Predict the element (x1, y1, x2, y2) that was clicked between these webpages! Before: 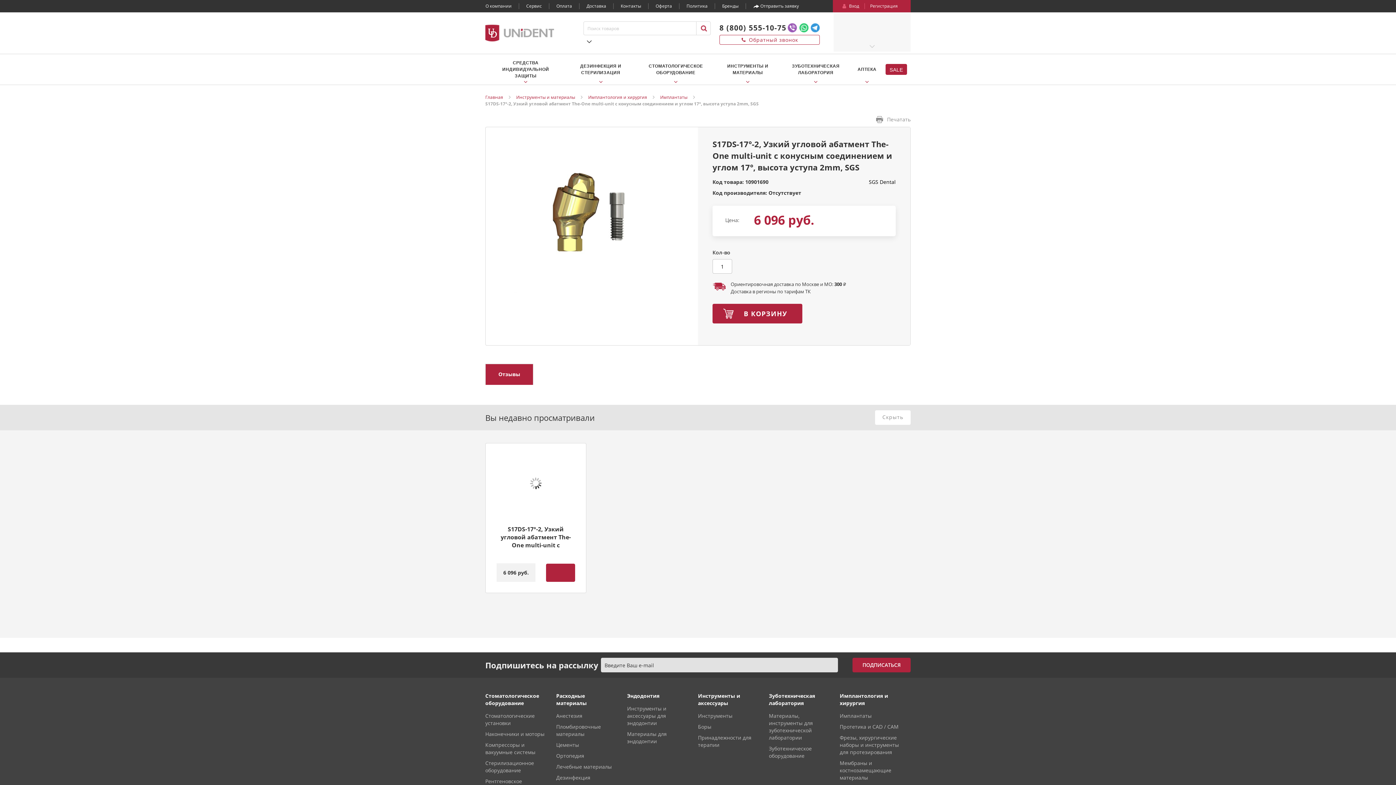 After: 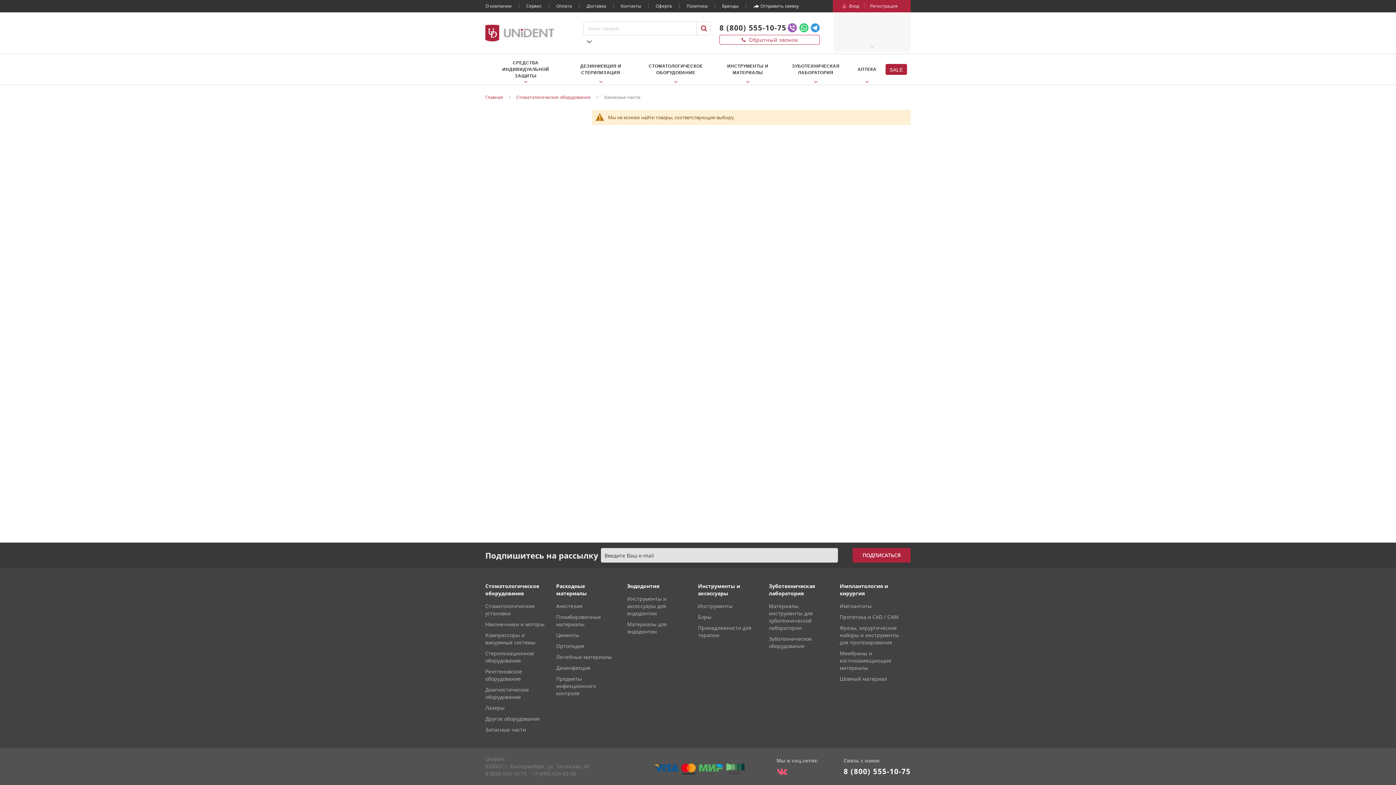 Action: bbox: (485, 726, 526, 733) label: Запасные части